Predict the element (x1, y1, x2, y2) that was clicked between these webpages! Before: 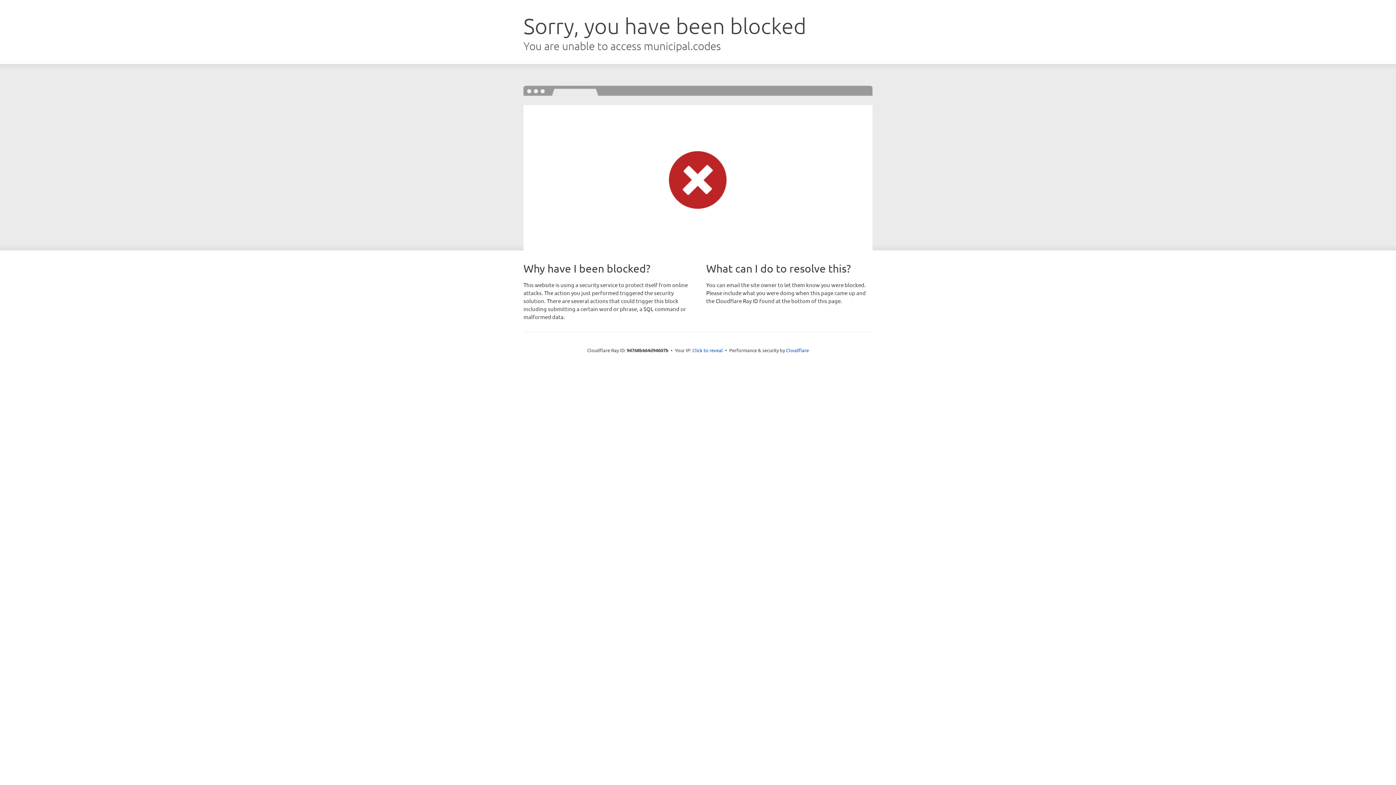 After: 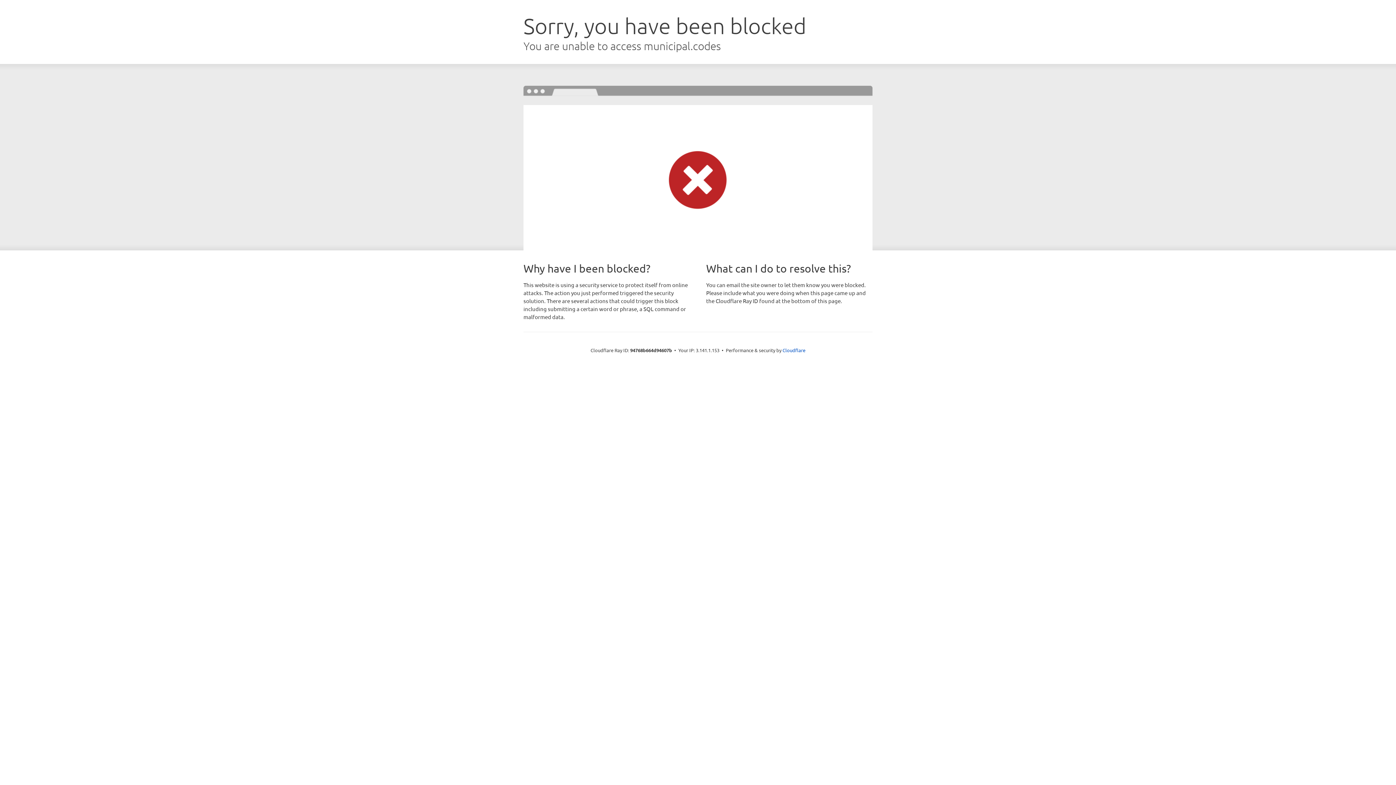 Action: bbox: (692, 346, 723, 353) label: Click to reveal